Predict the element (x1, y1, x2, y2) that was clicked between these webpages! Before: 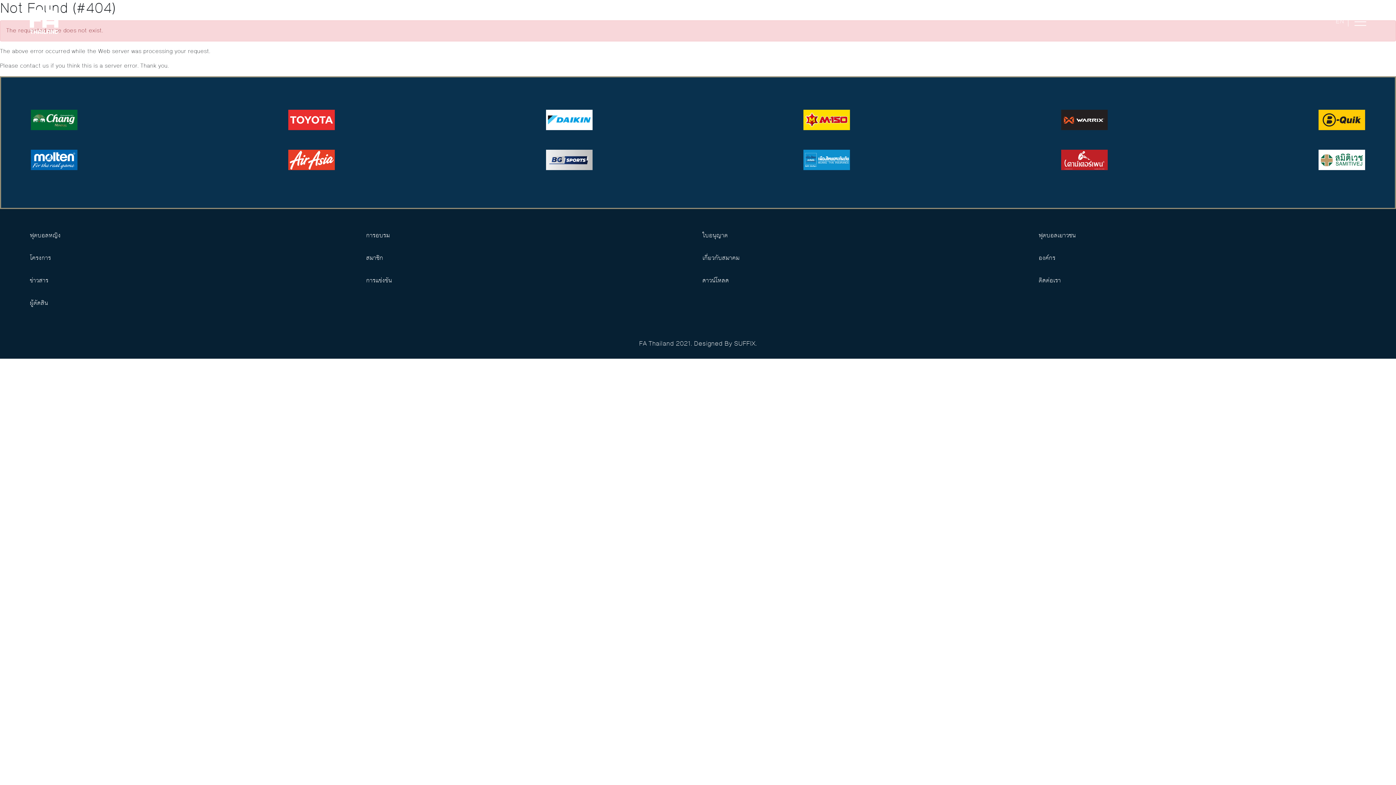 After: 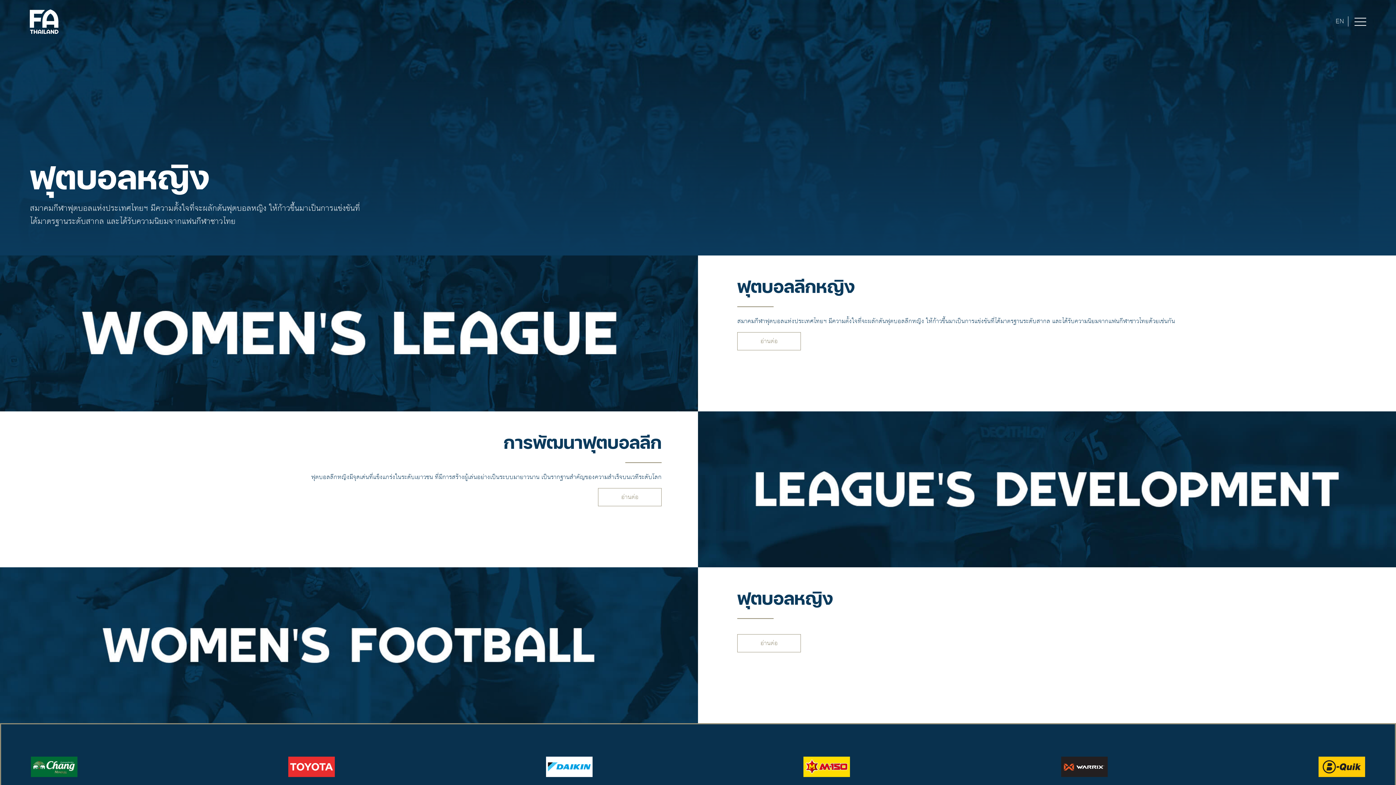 Action: label: ฟุตบอลหญิง bbox: (29, 230, 60, 240)